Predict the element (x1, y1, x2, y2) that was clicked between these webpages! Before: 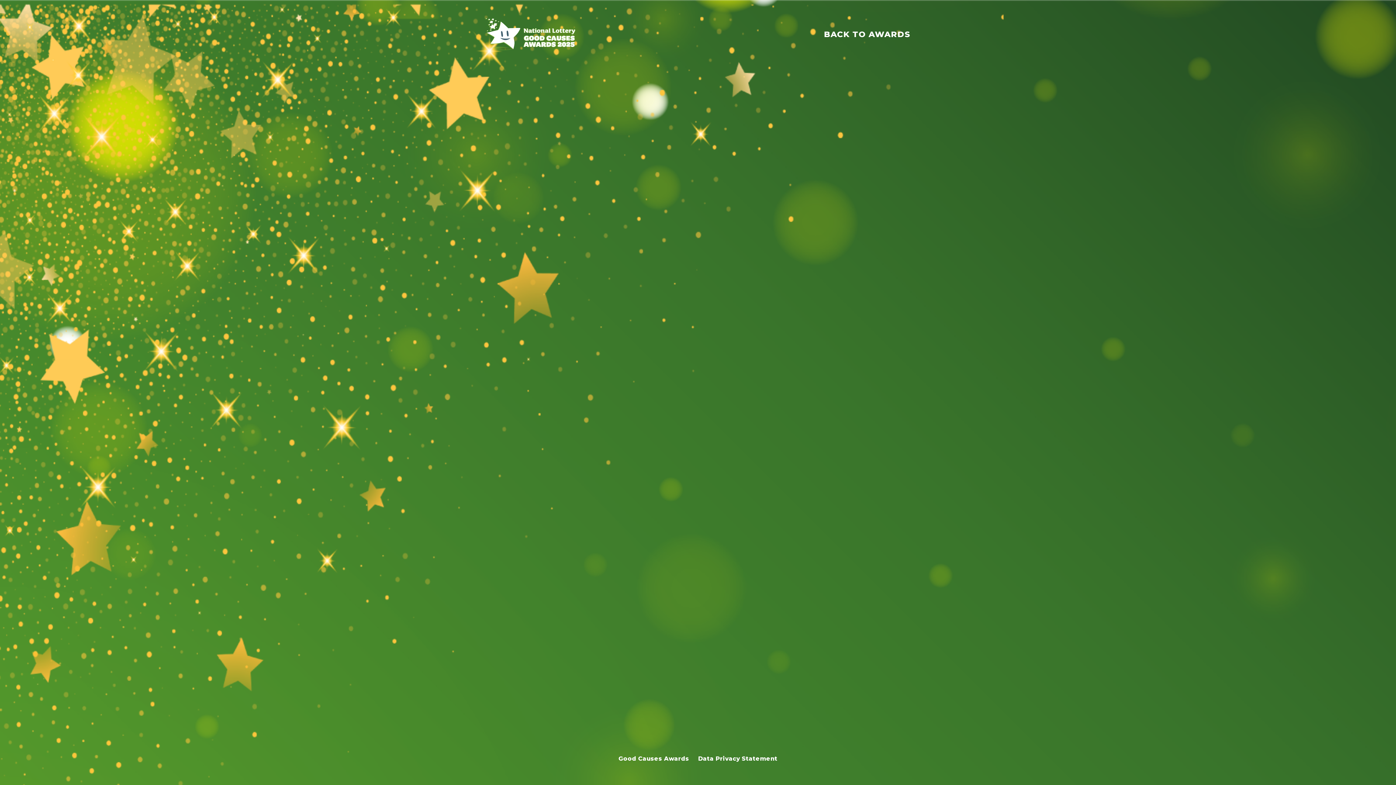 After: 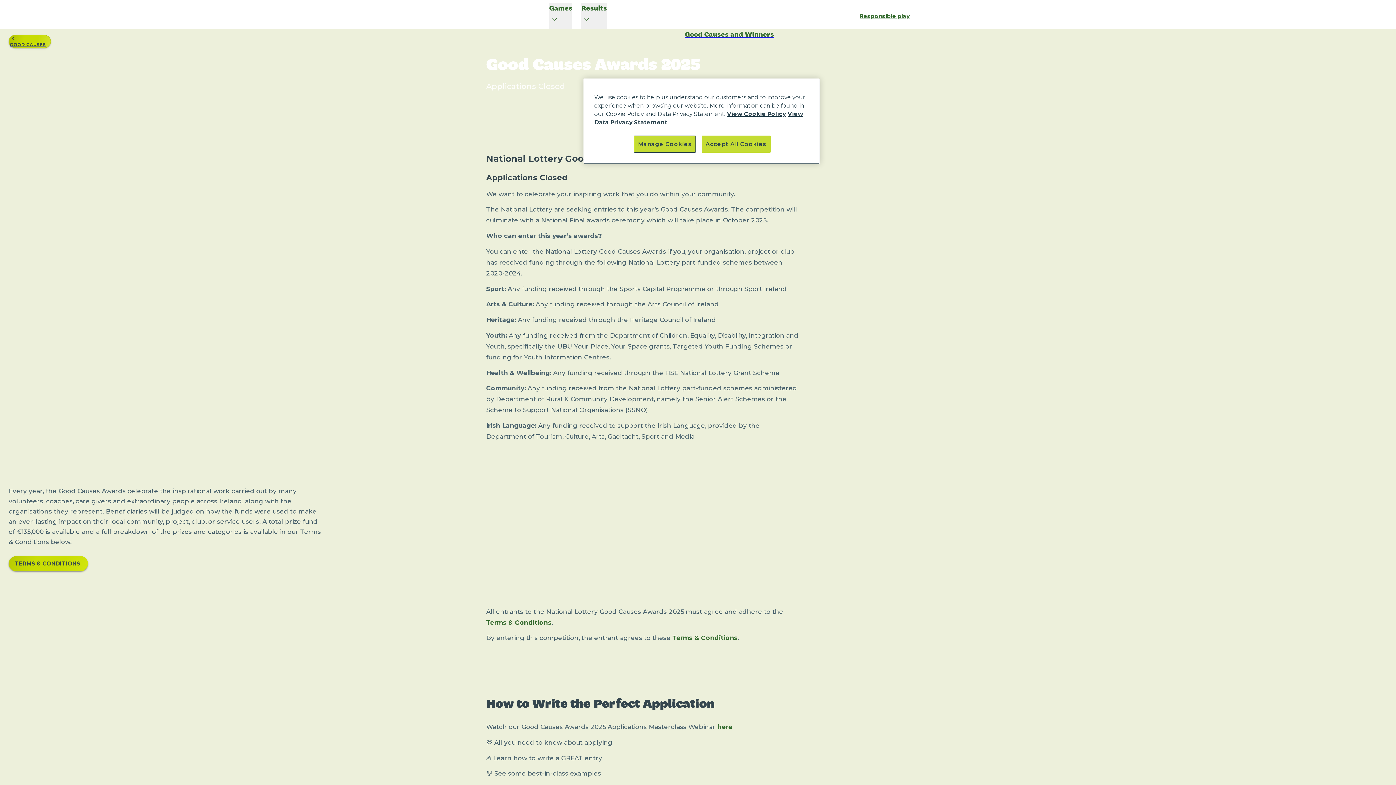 Action: label: BACK TO AWARDS bbox: (824, 29, 910, 39)